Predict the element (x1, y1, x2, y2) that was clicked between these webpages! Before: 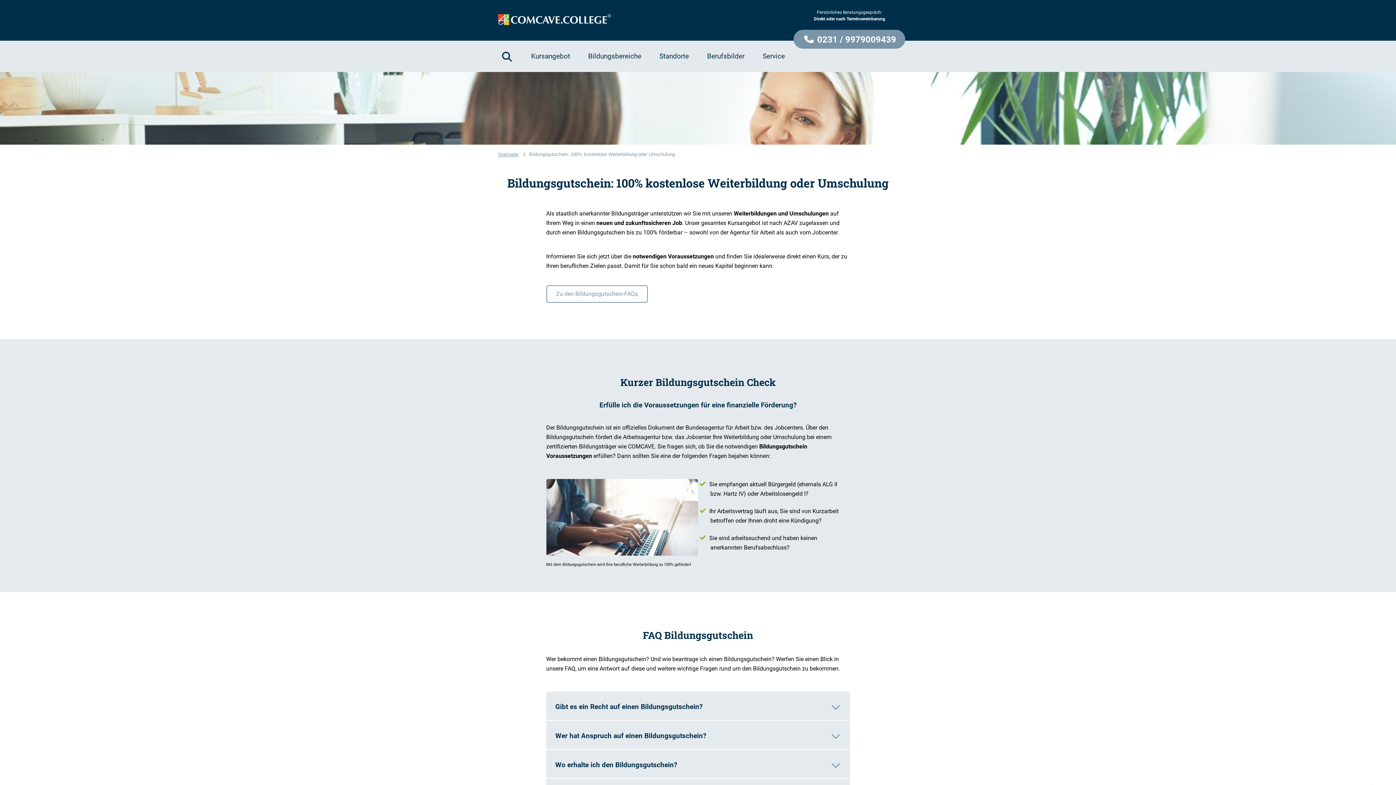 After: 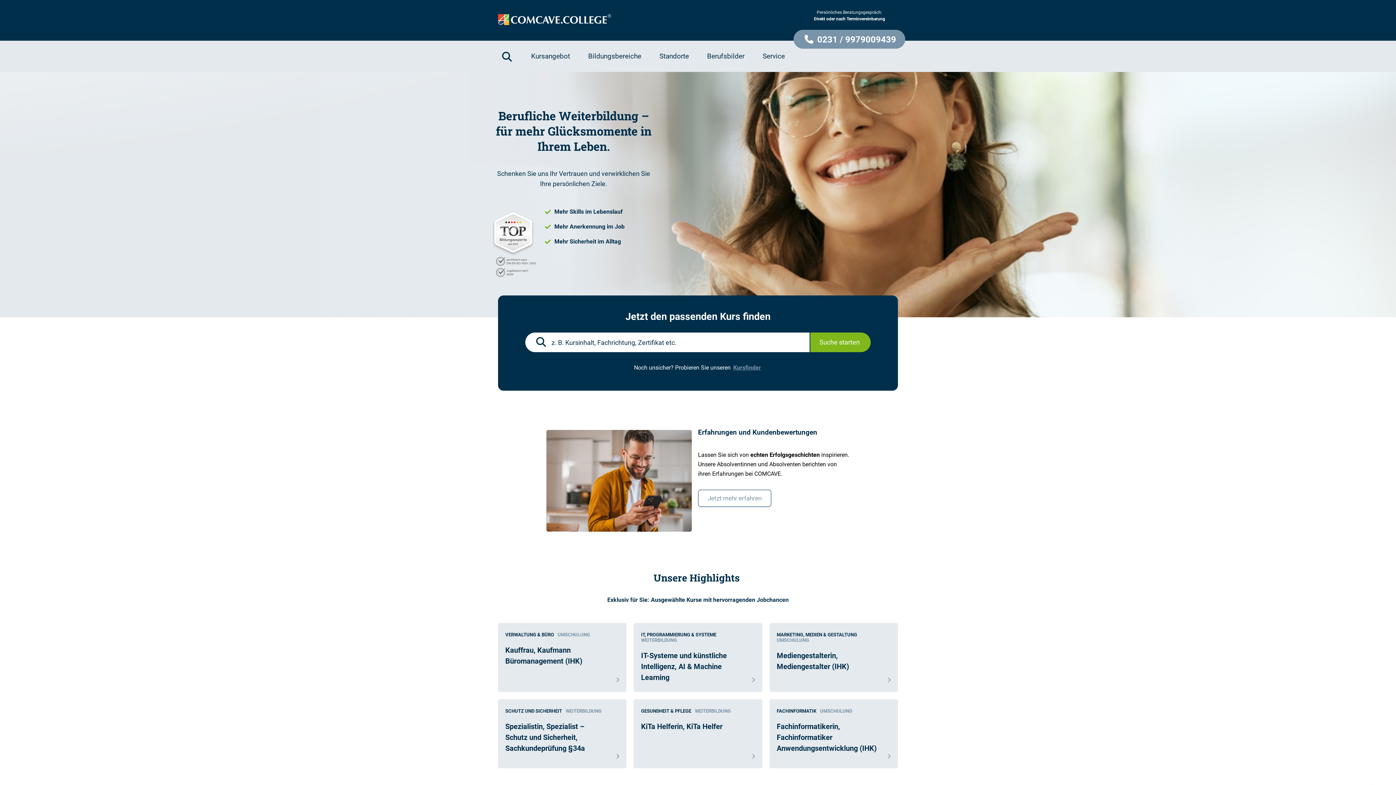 Action: label: Startseite bbox: (498, 151, 518, 157)